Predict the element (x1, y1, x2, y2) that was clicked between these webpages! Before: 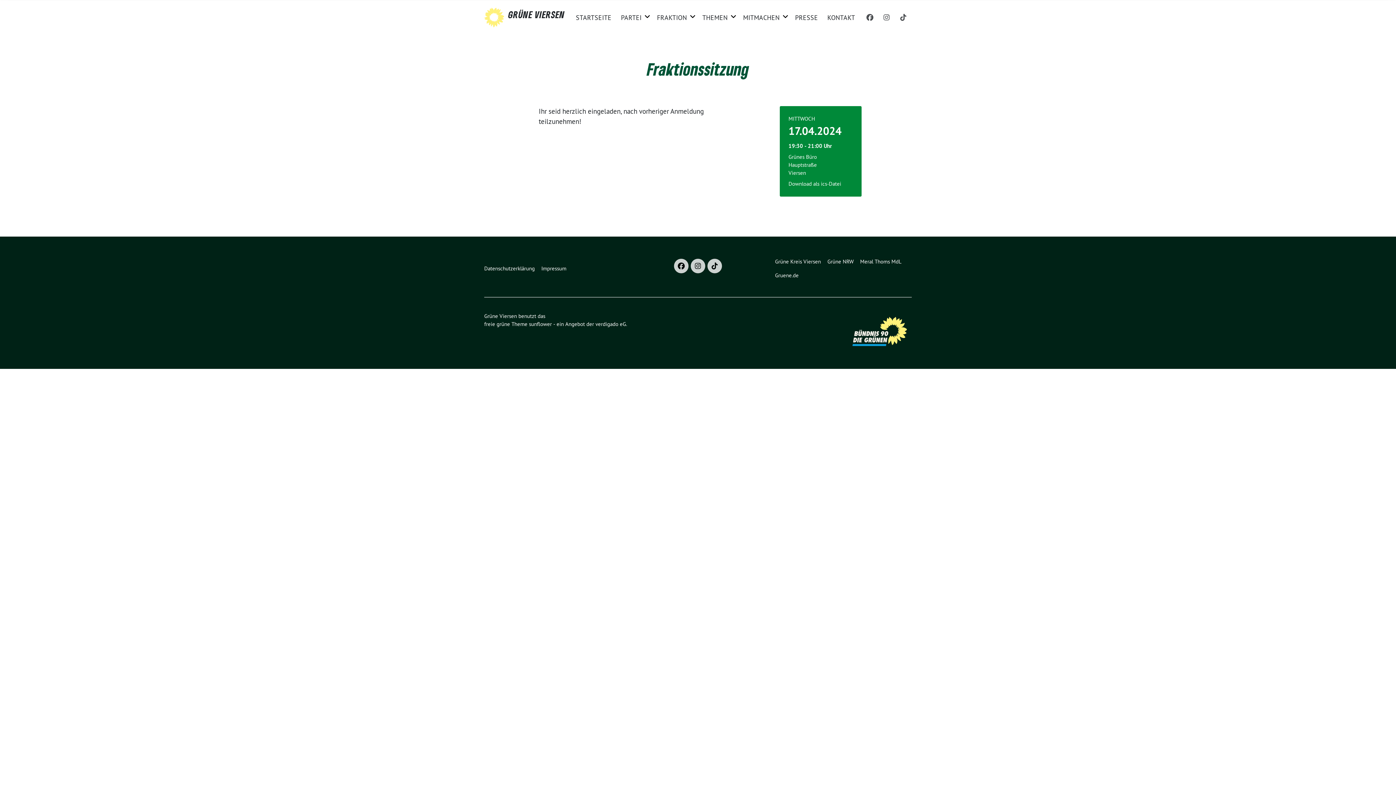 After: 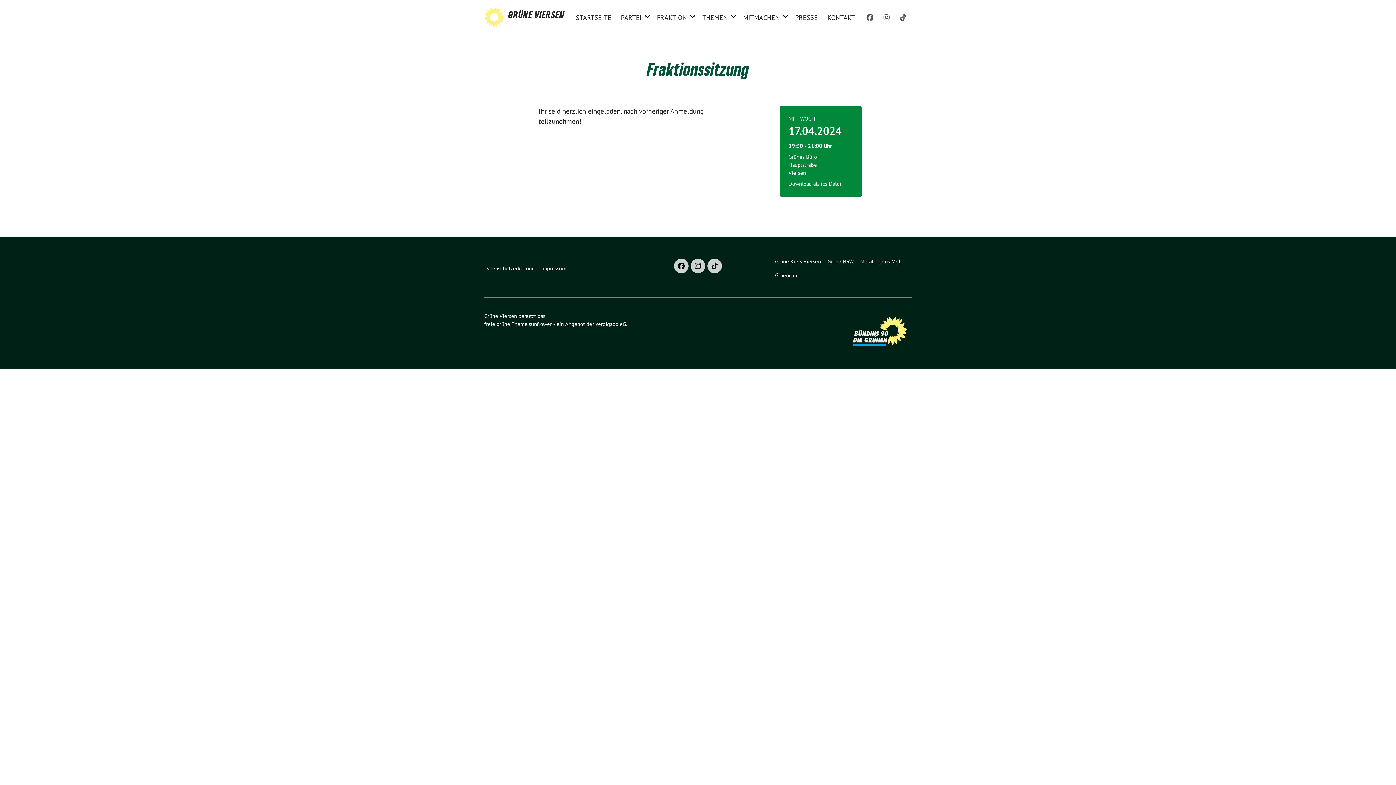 Action: label: sunflower bbox: (529, 320, 552, 327)